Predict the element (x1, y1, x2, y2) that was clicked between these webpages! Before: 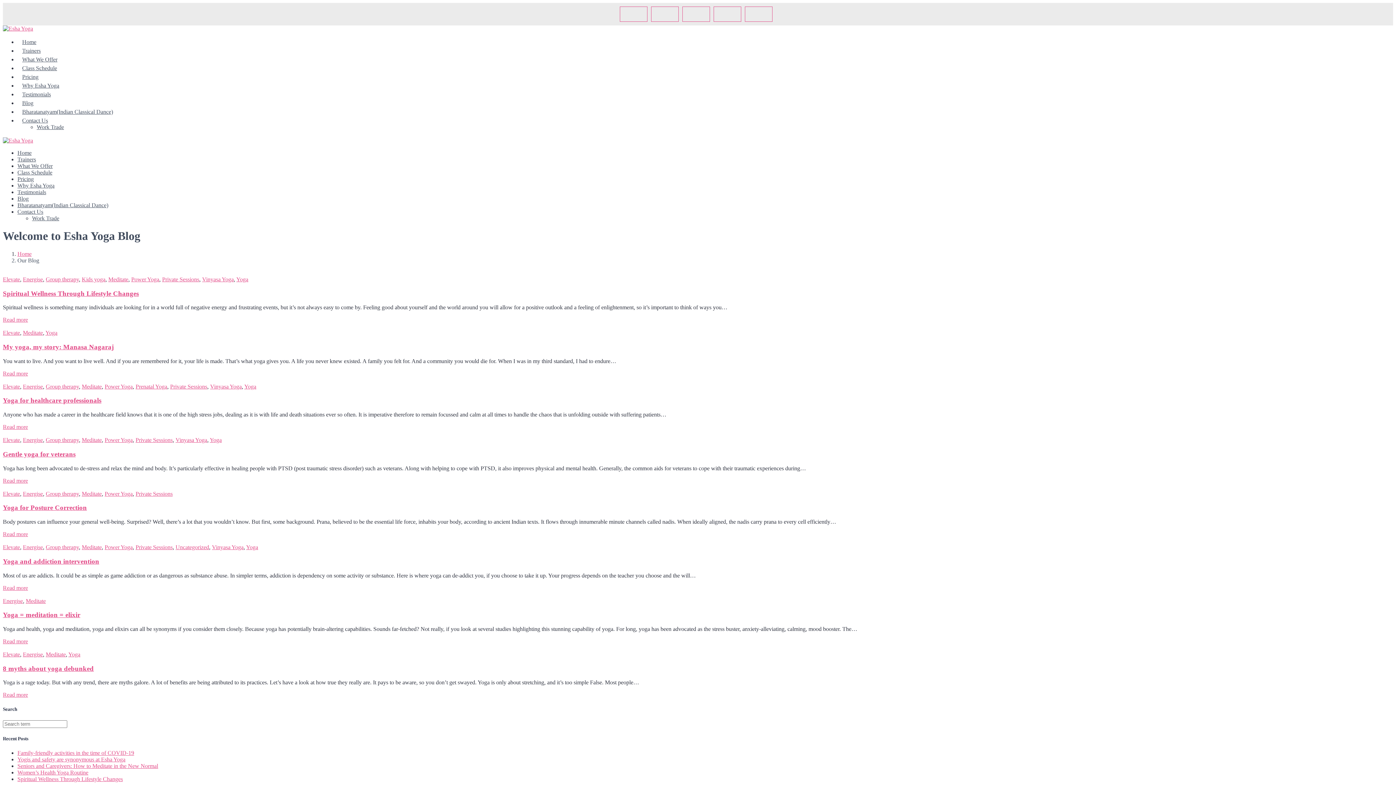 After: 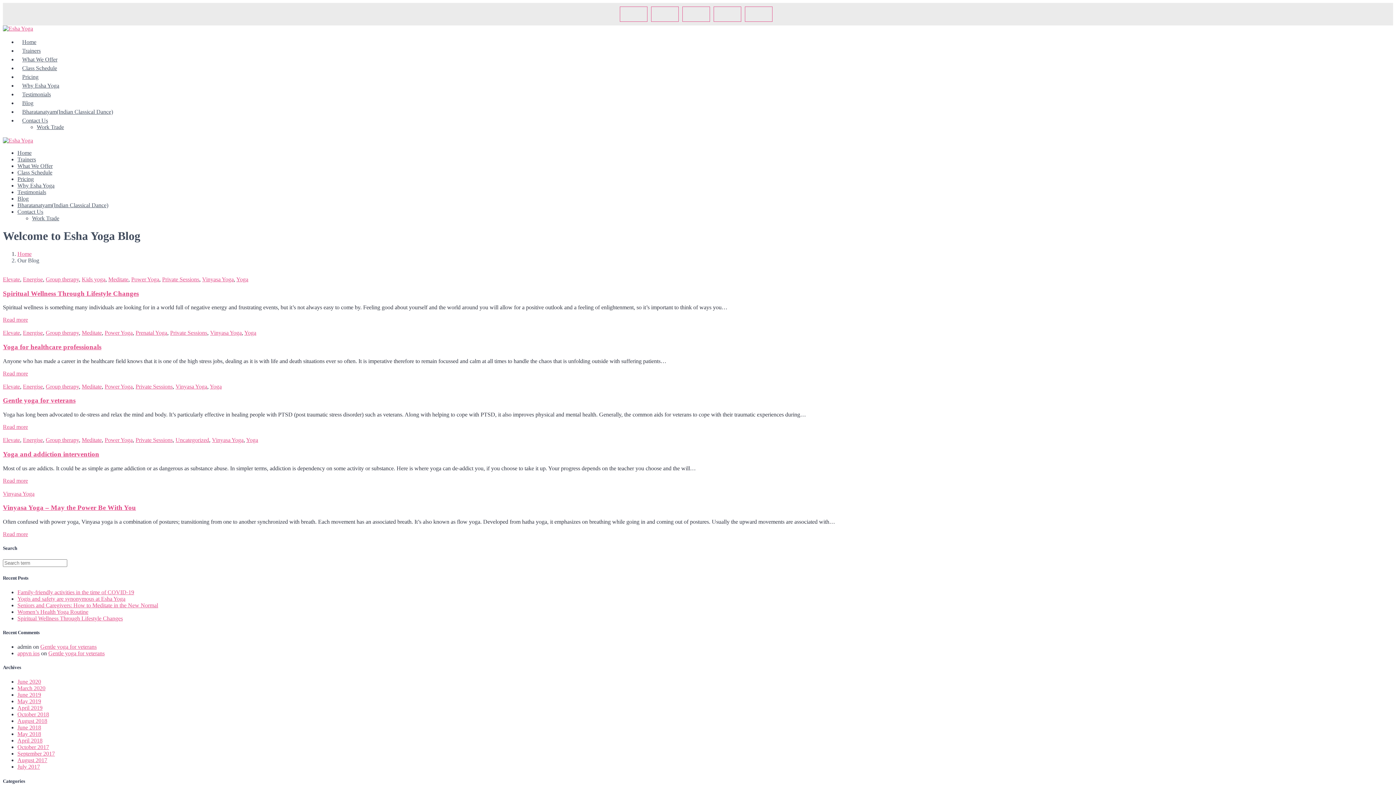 Action: bbox: (210, 383, 241, 389) label: Vinyasa Yoga